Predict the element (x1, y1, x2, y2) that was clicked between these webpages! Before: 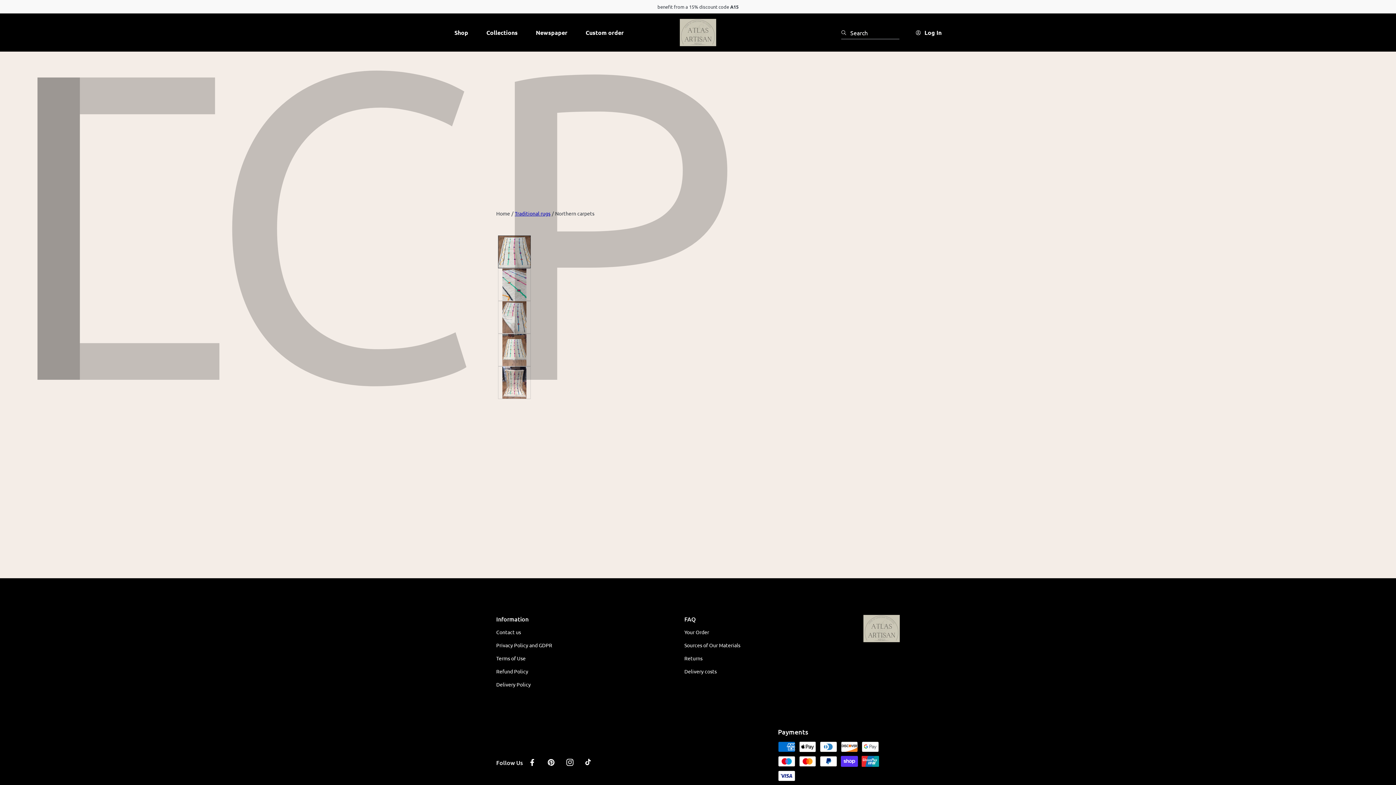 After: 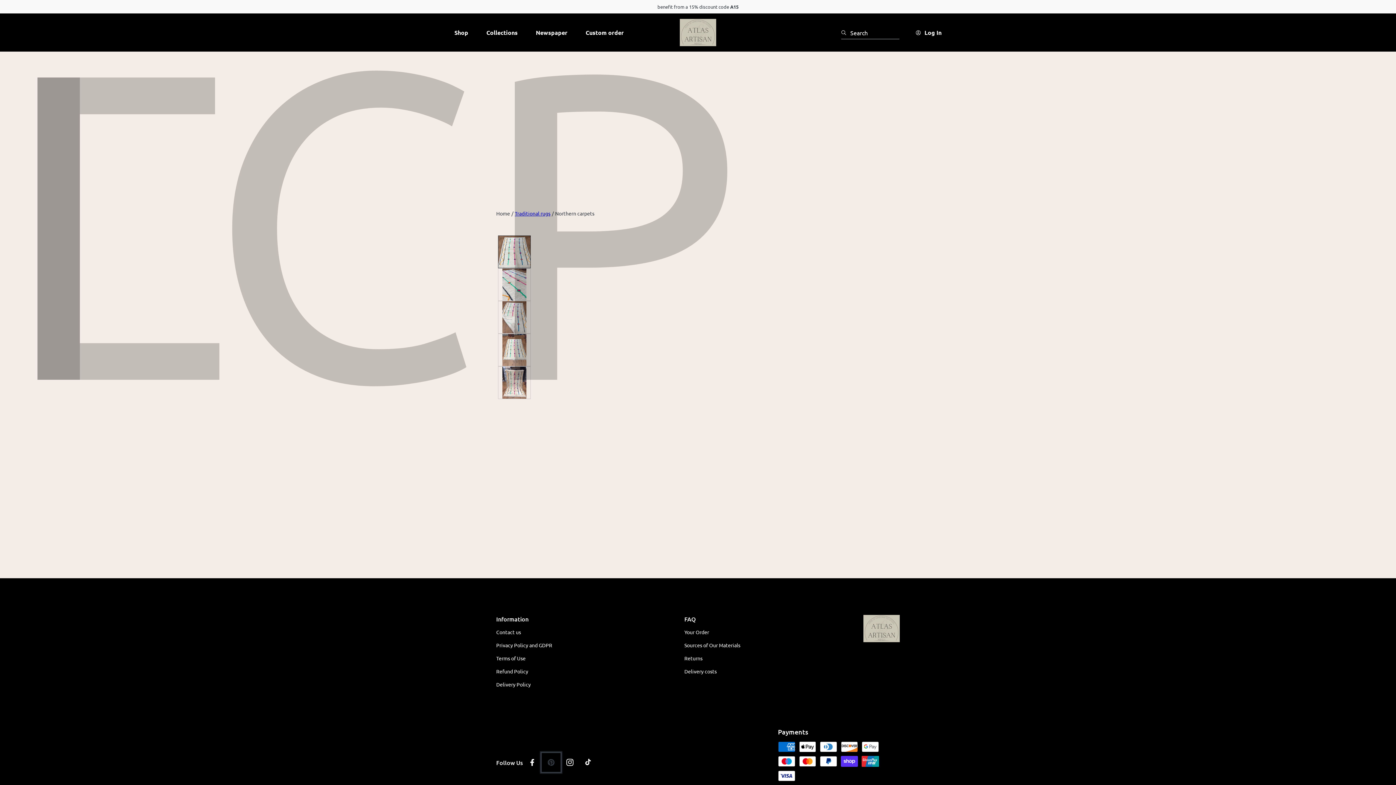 Action: bbox: (541, 753, 560, 772) label: Pinterest